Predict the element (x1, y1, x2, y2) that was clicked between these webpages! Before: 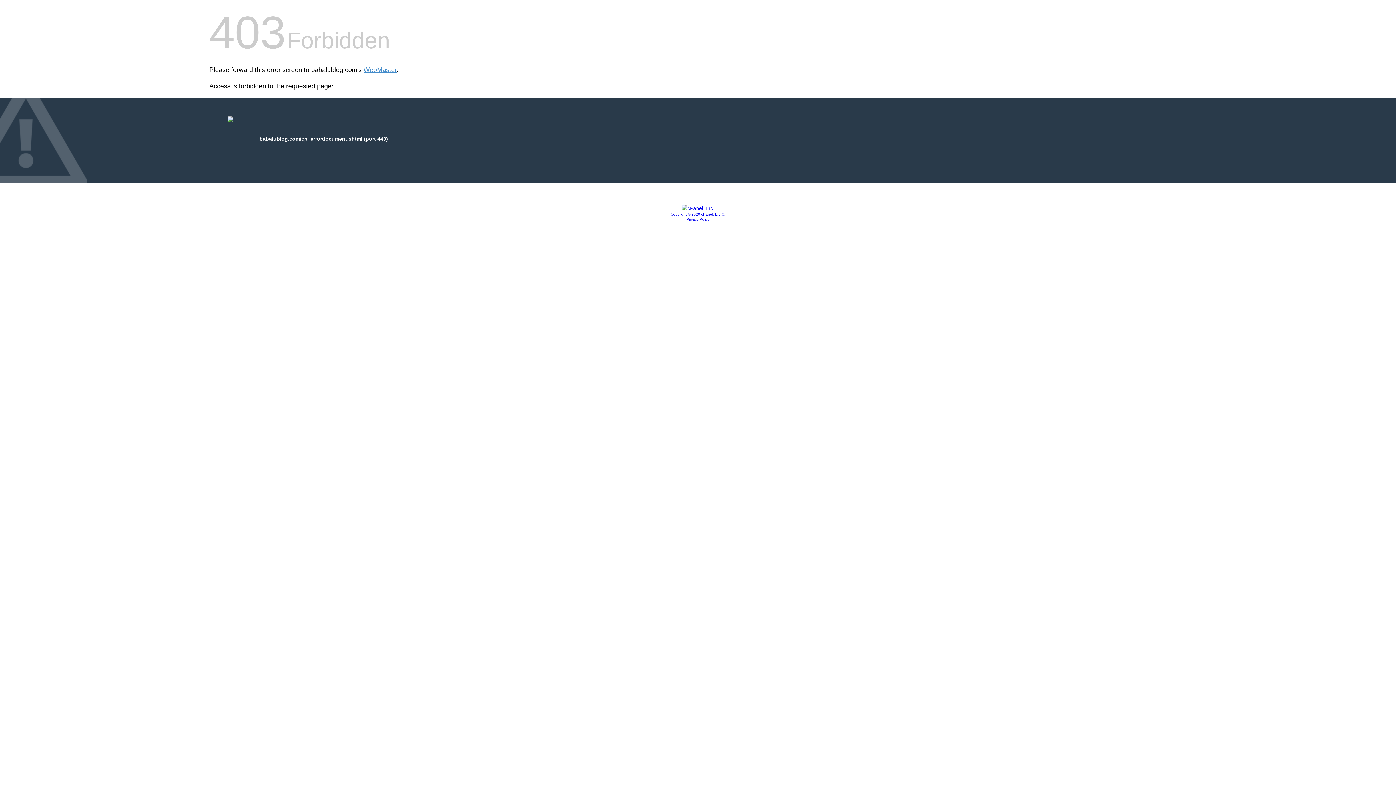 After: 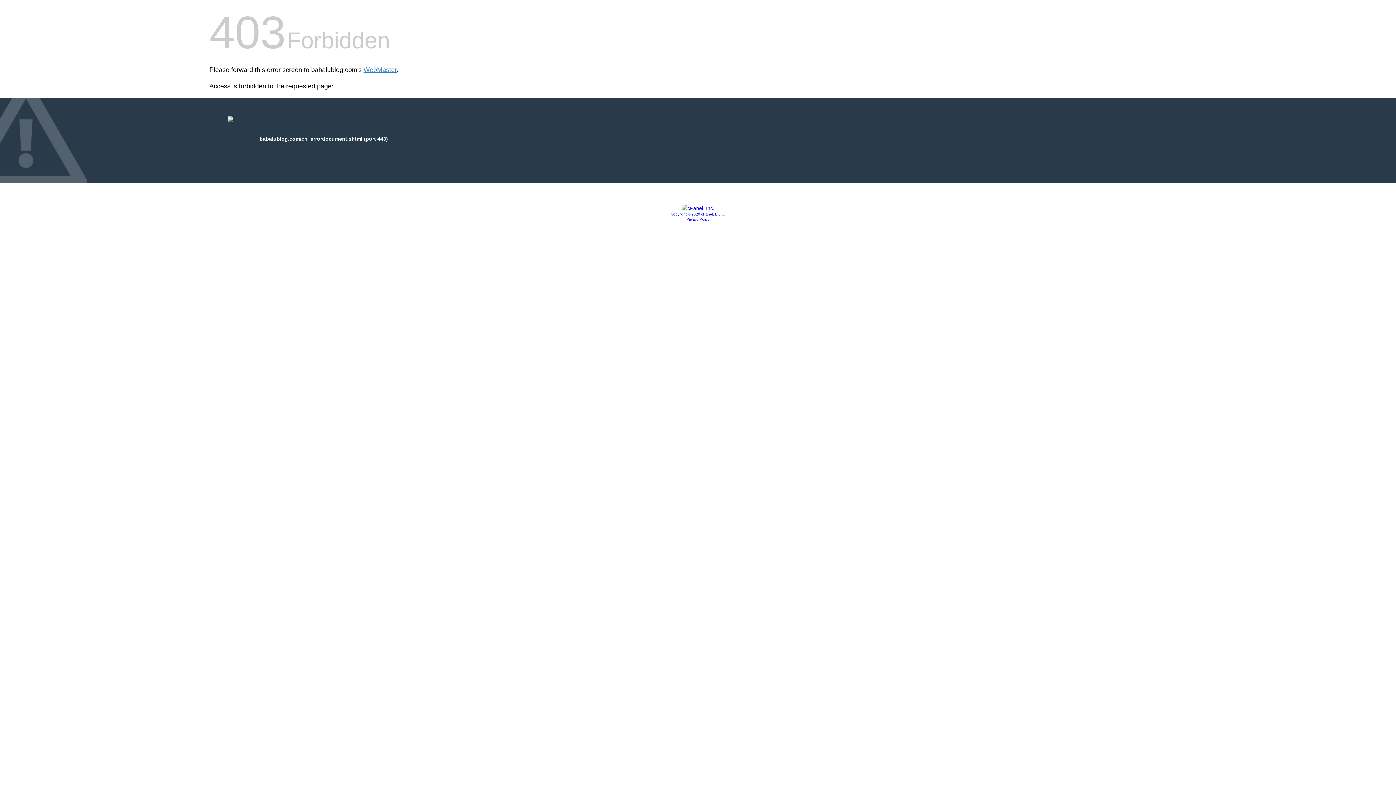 Action: bbox: (686, 217, 709, 221) label: Privacy Policy